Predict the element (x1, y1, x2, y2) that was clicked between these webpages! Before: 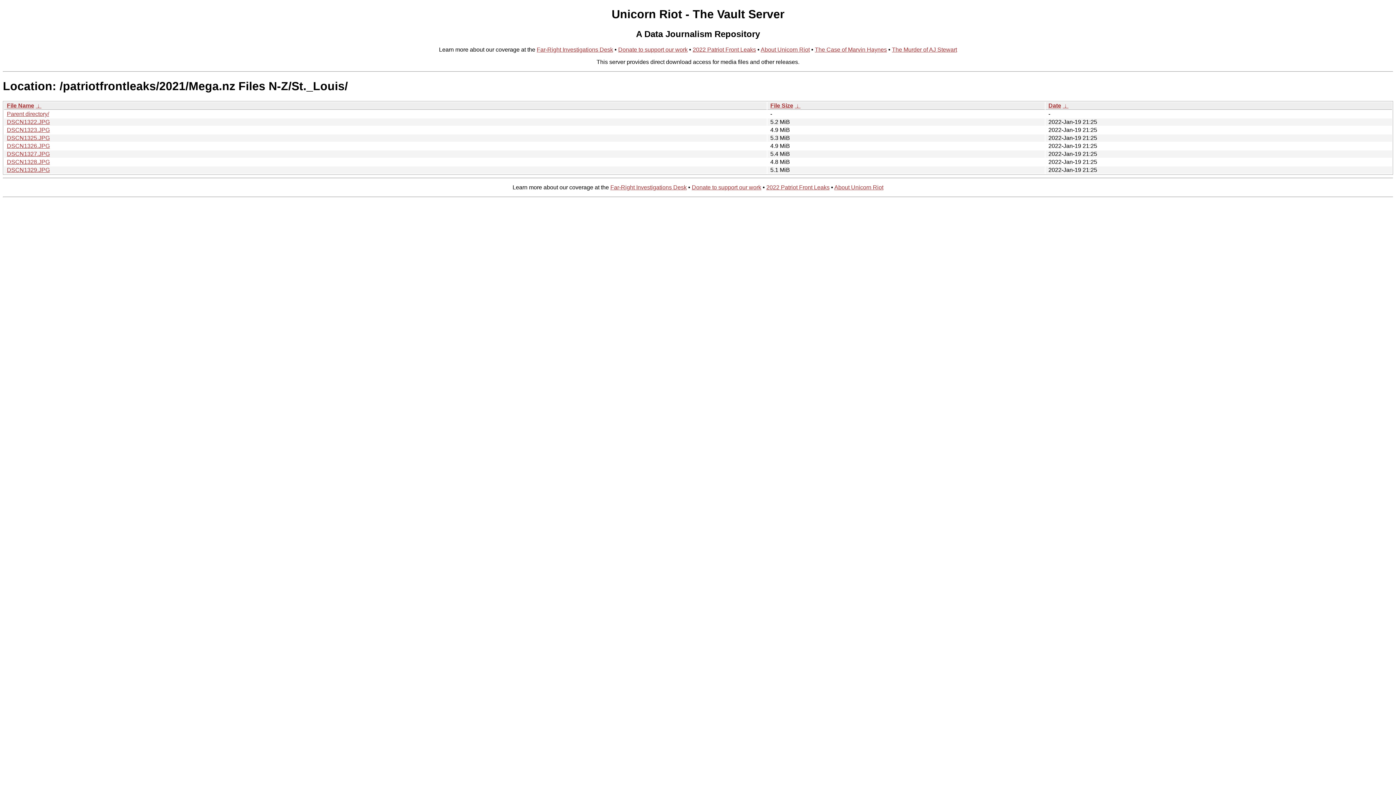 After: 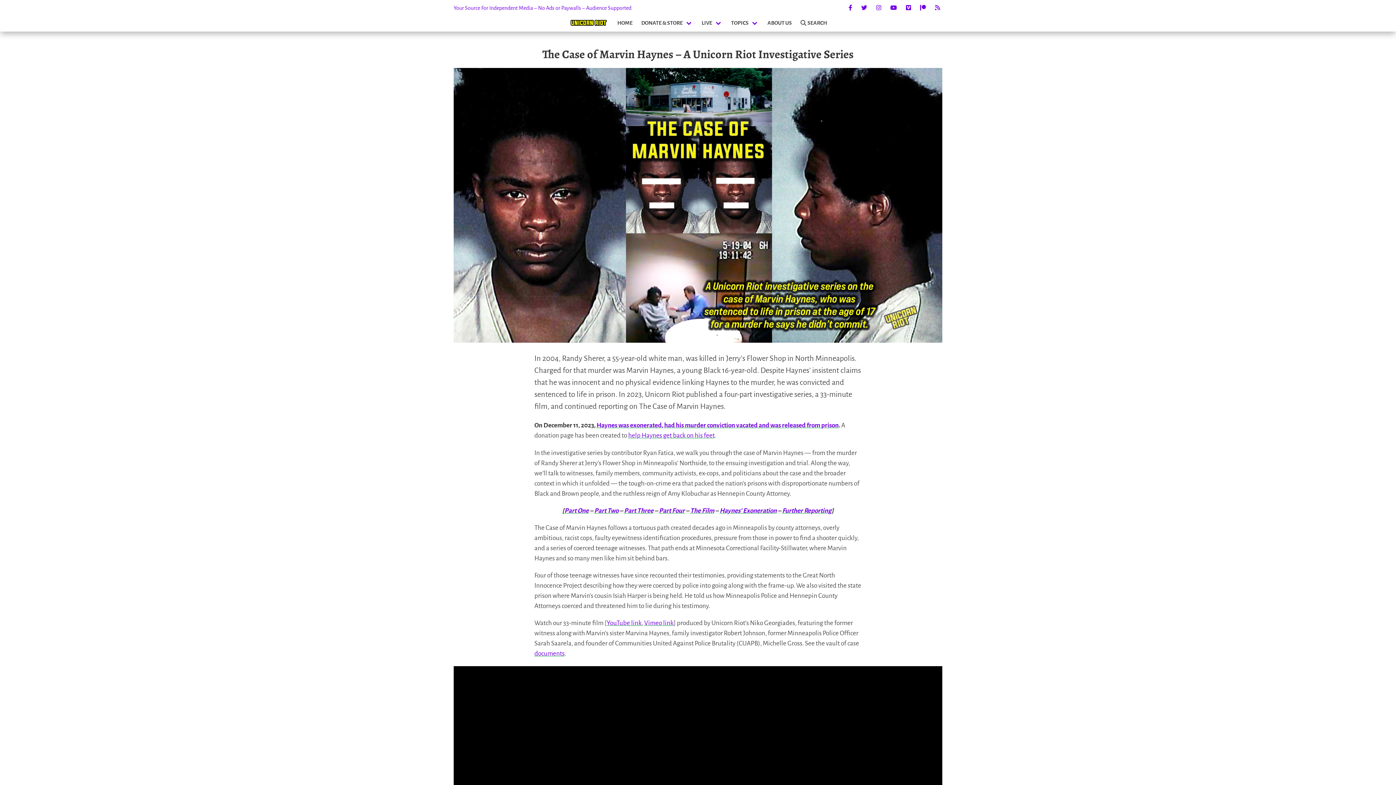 Action: bbox: (815, 46, 887, 52) label: The Case of Marvin Haynes